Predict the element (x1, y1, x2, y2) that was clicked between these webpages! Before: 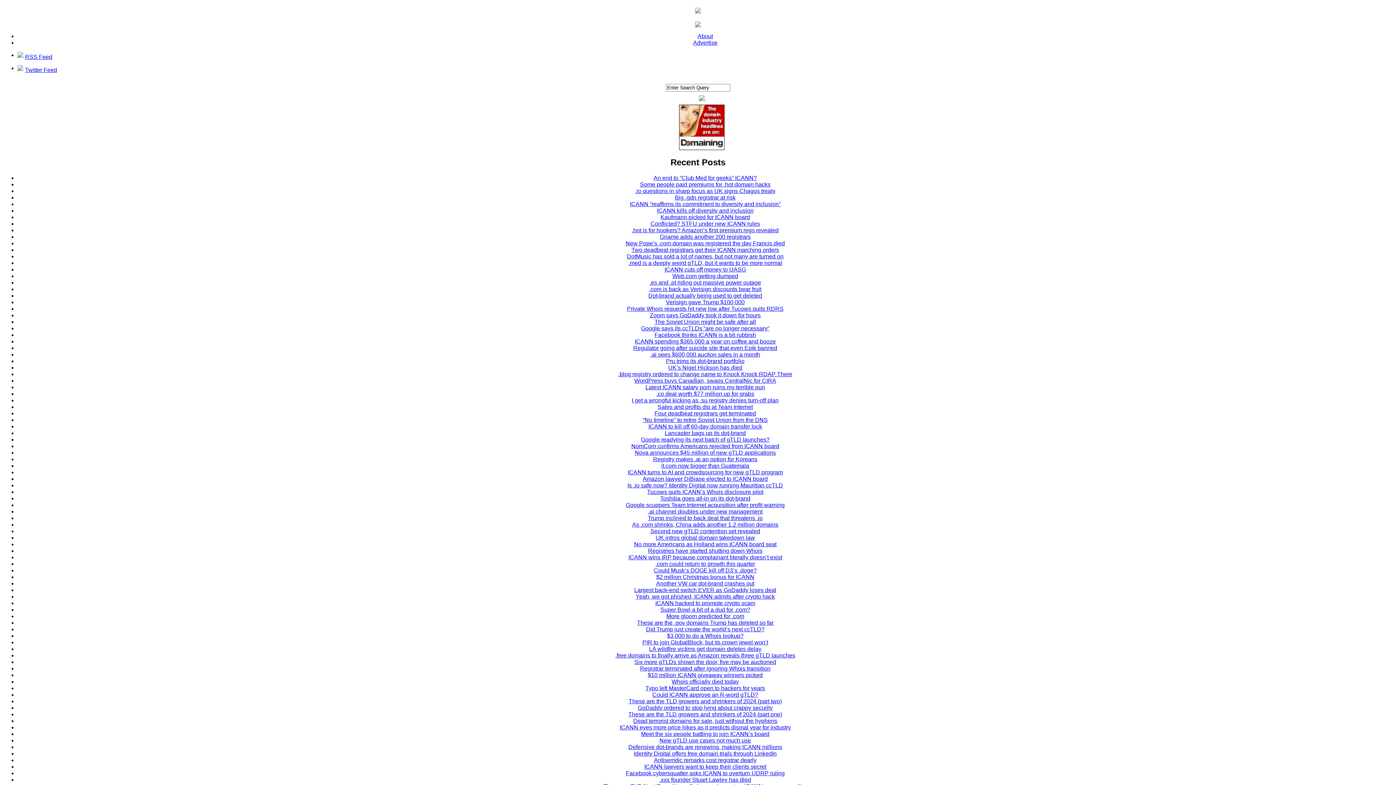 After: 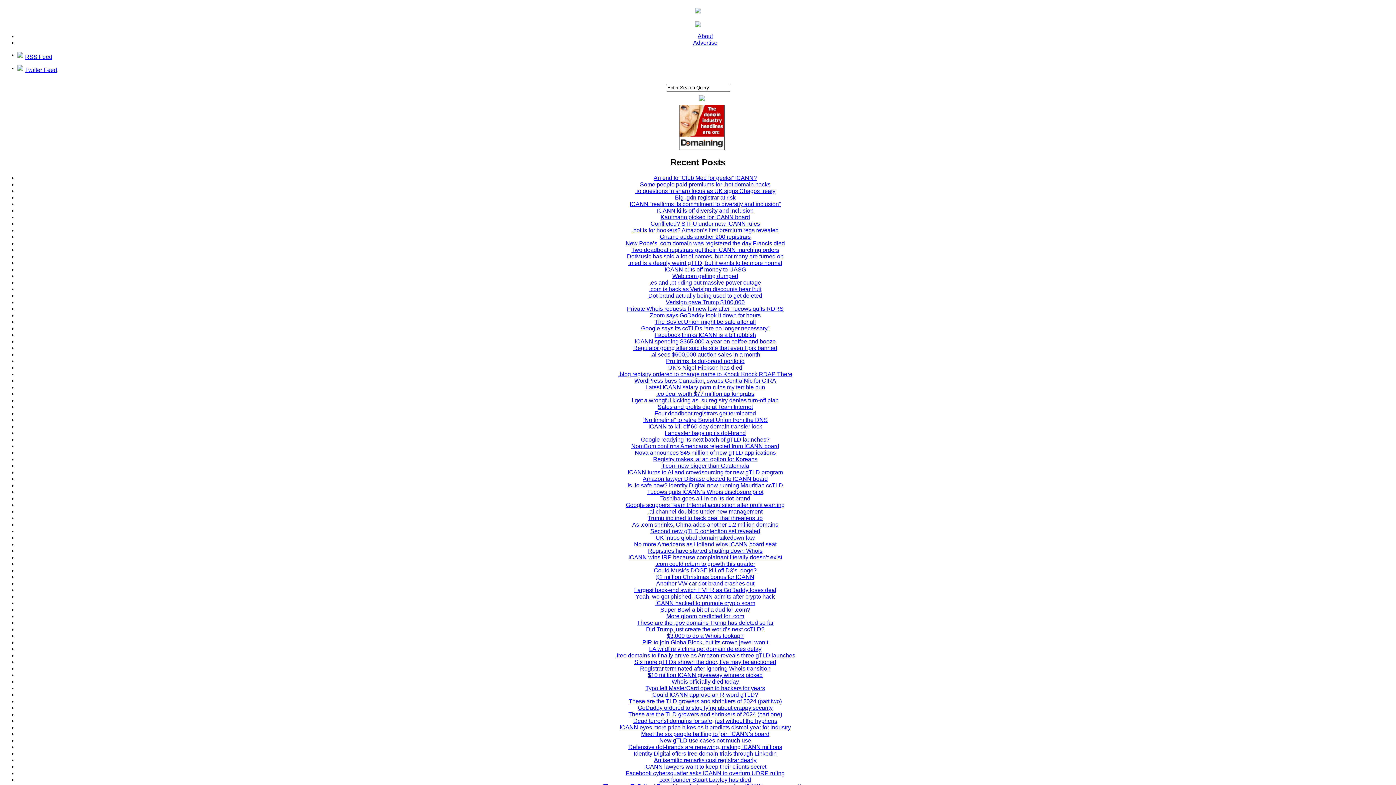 Action: bbox: (666, 358, 744, 364) label: Pru trims its dot-brand portfolio